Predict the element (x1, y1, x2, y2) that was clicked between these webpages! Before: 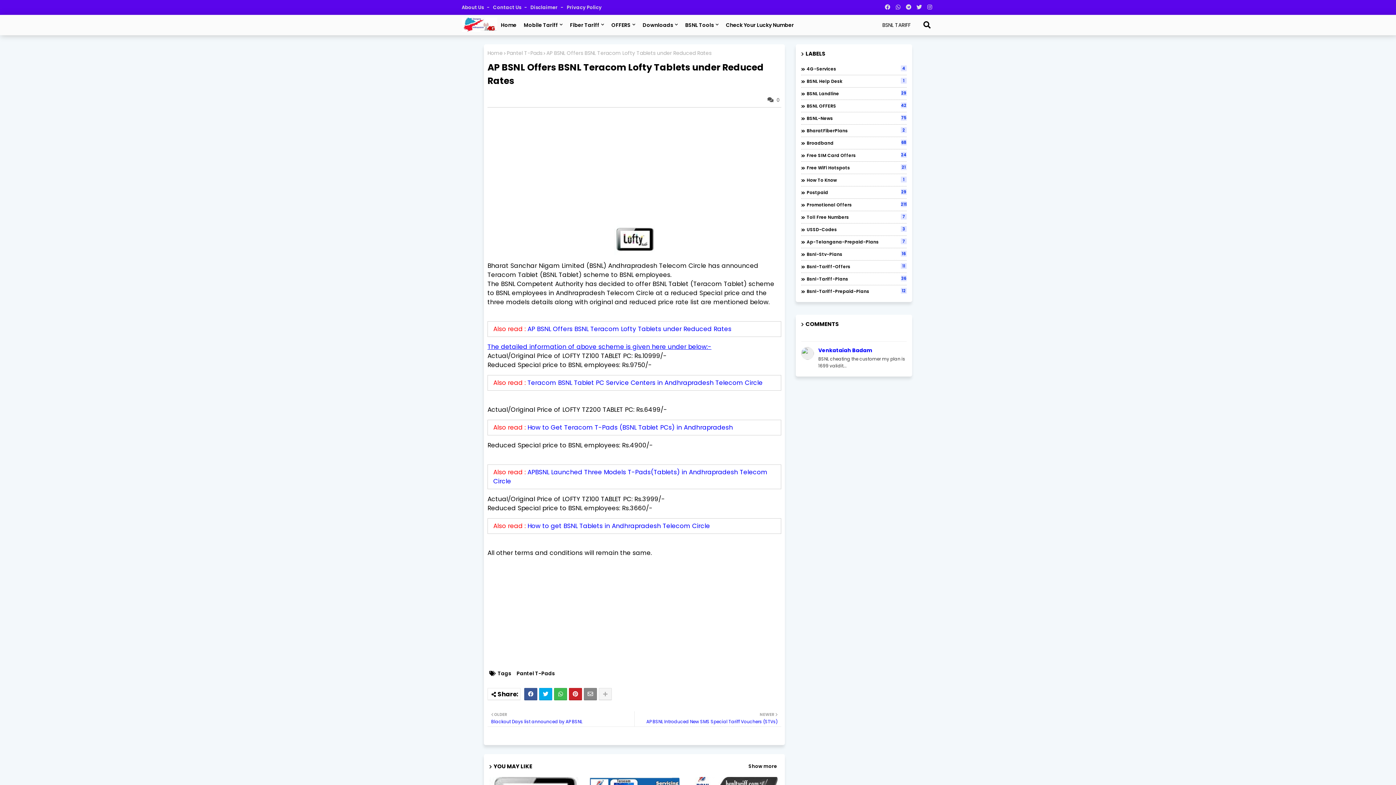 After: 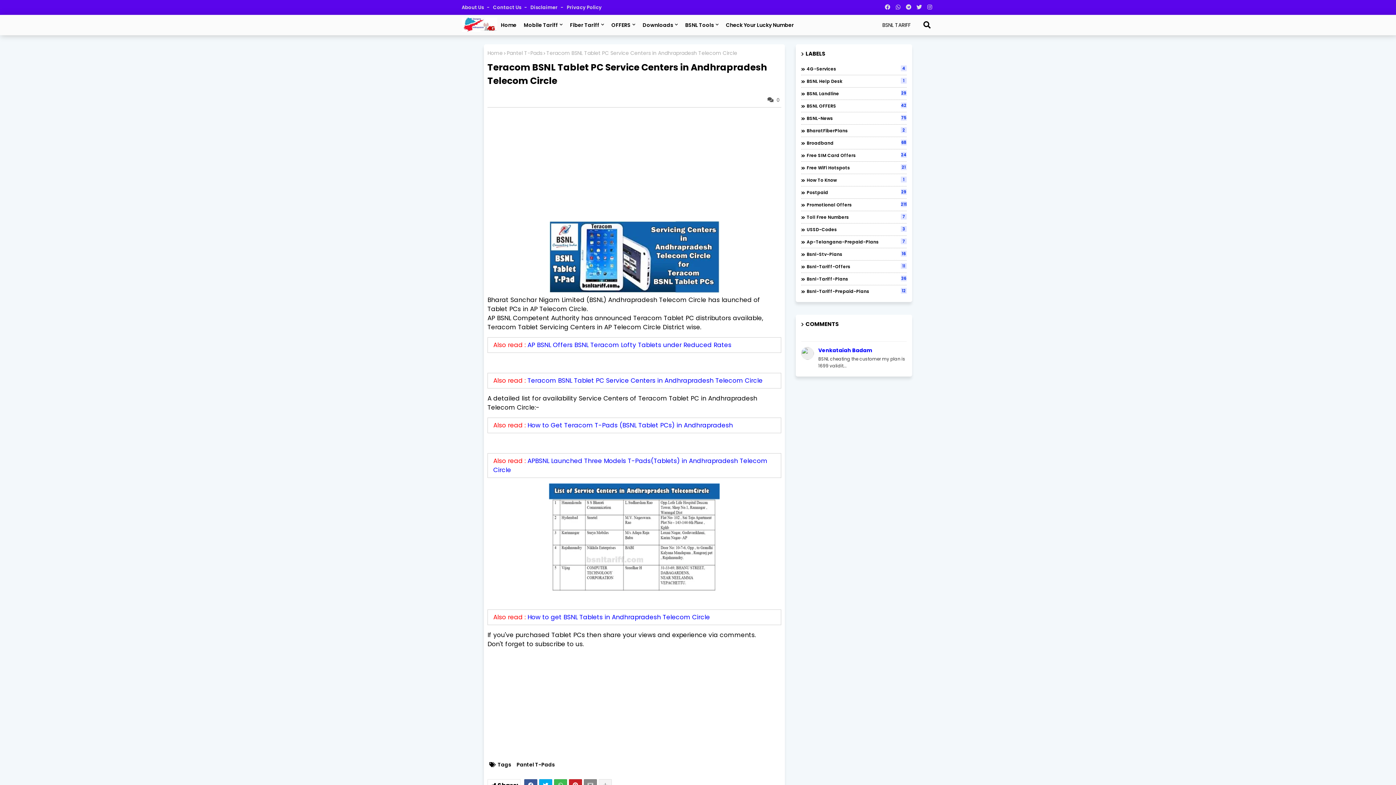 Action: bbox: (527, 378, 762, 387) label: Teracom BSNL Tablet PC Service Centers in Andhrapradesh Telecom Circle